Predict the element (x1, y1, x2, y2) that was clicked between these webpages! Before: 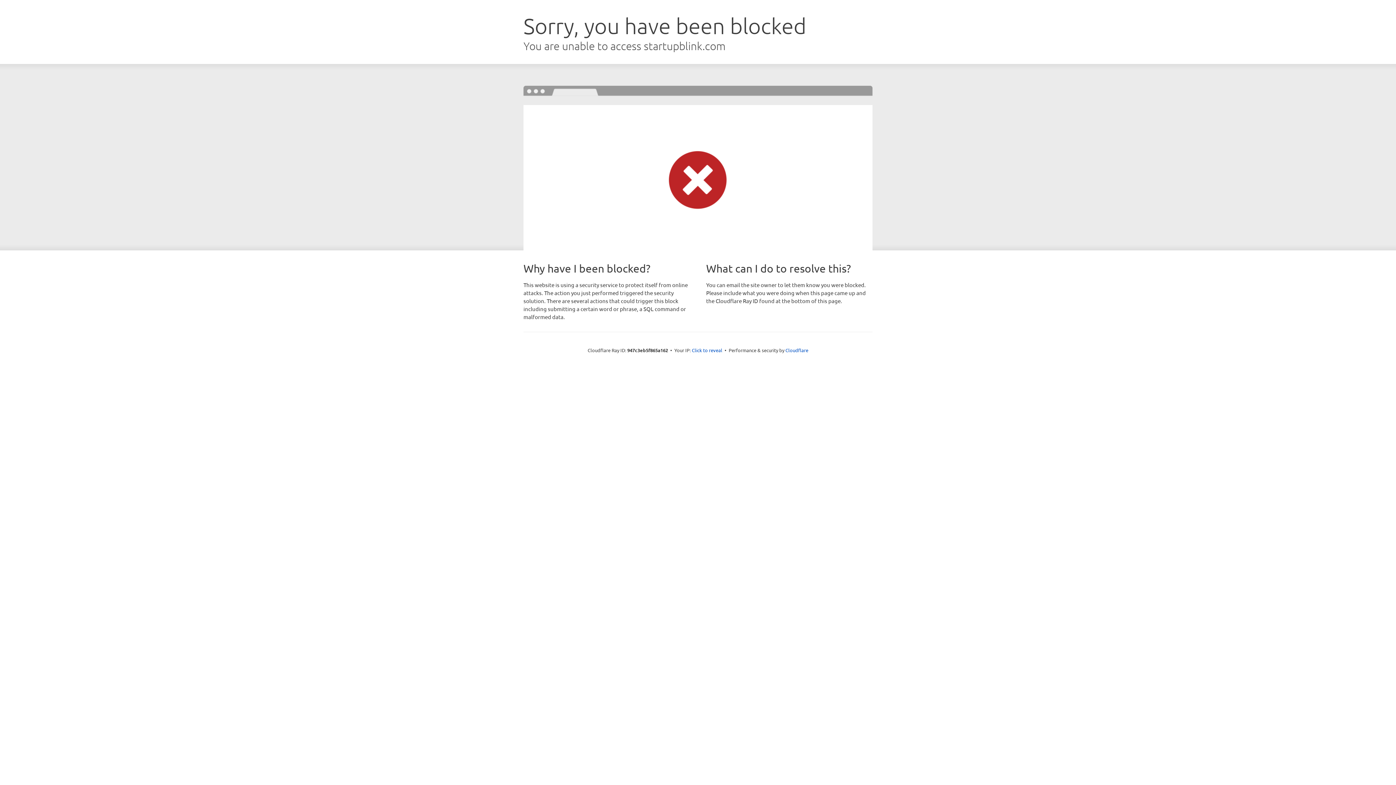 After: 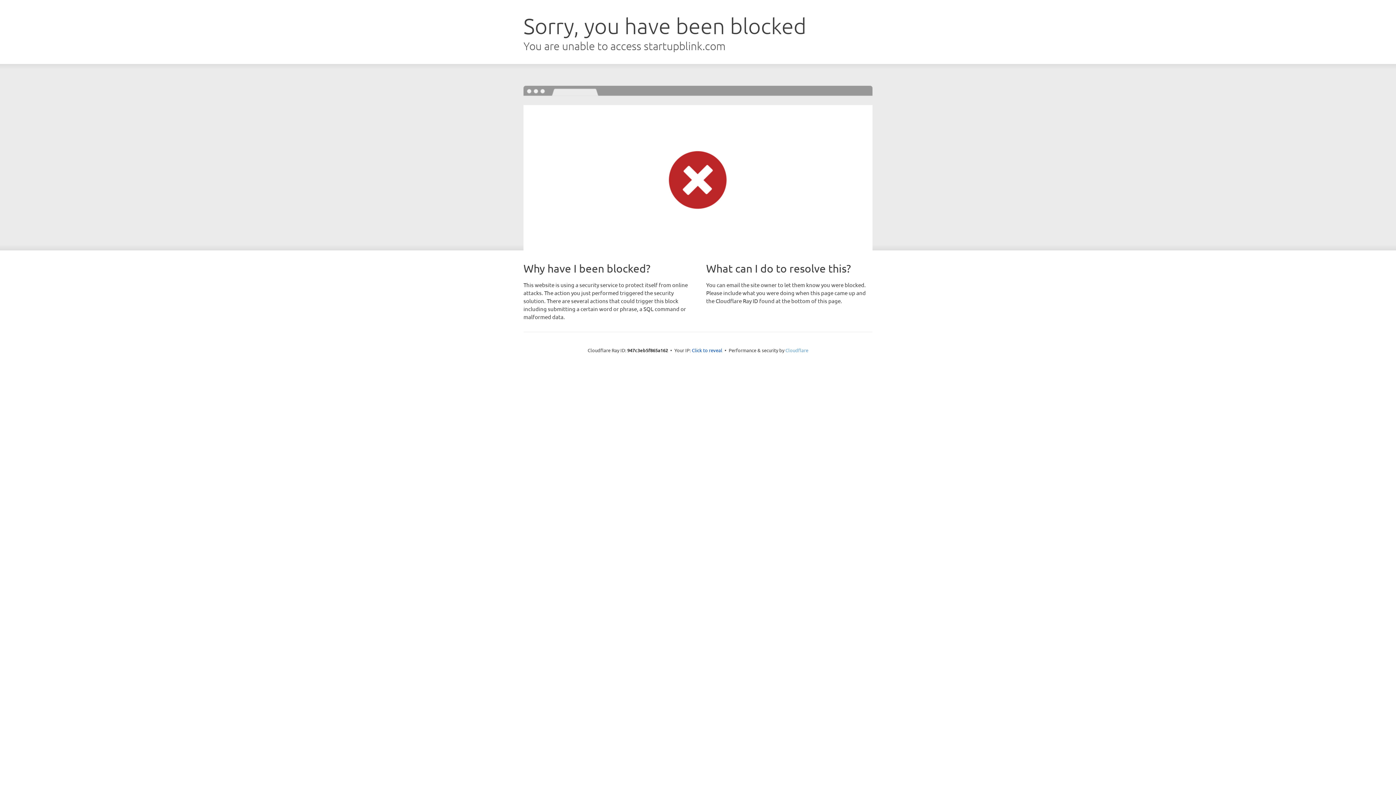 Action: bbox: (785, 347, 808, 353) label: Cloudflare